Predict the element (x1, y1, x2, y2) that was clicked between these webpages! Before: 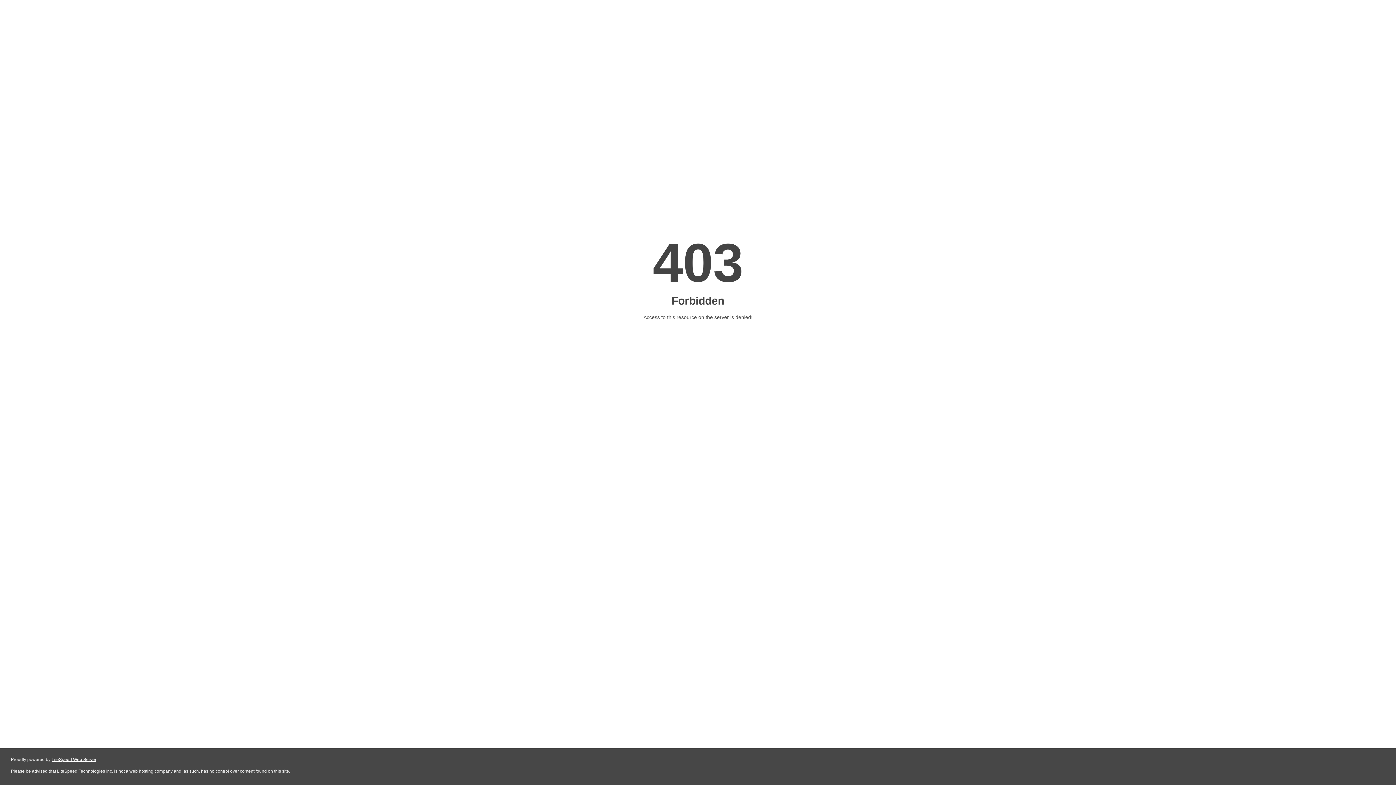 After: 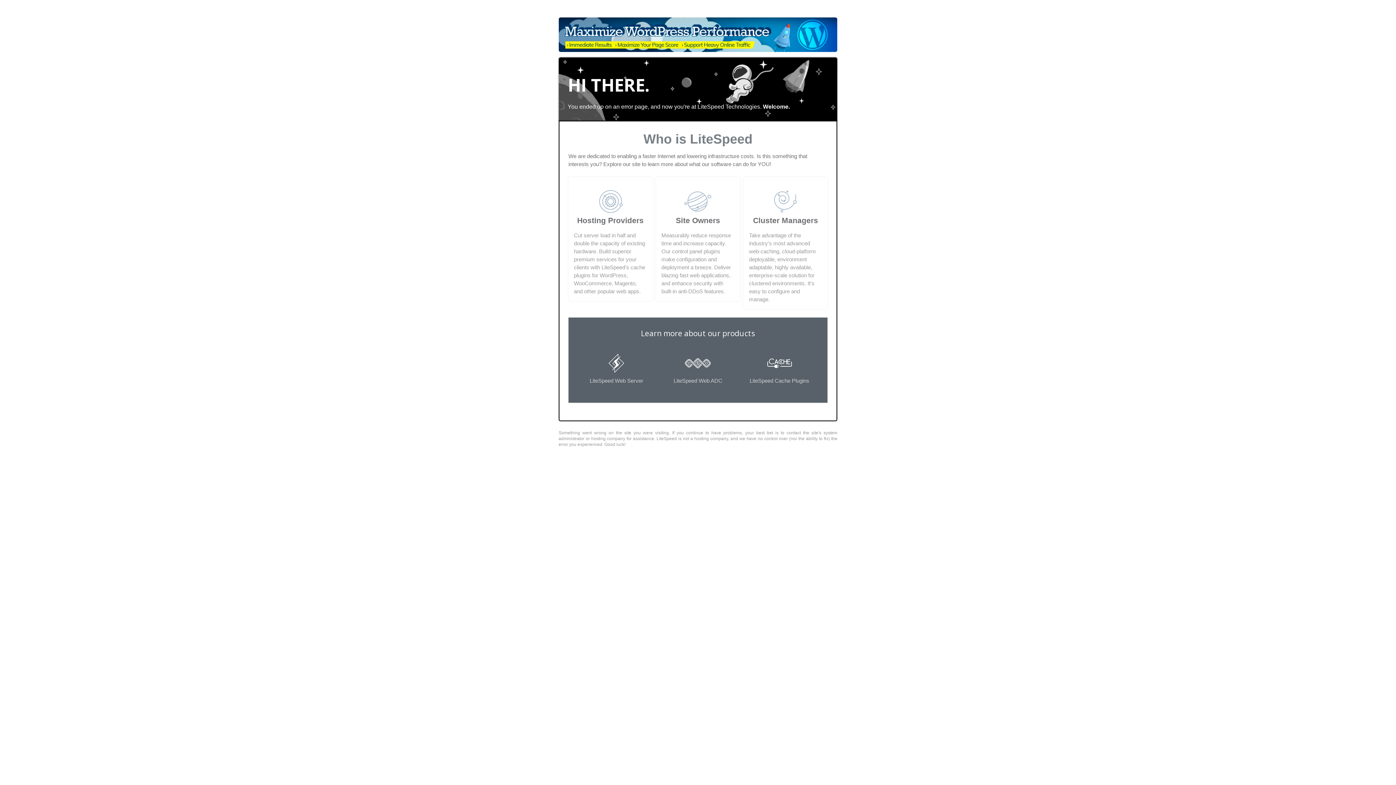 Action: label: LiteSpeed Web Server bbox: (51, 757, 96, 762)